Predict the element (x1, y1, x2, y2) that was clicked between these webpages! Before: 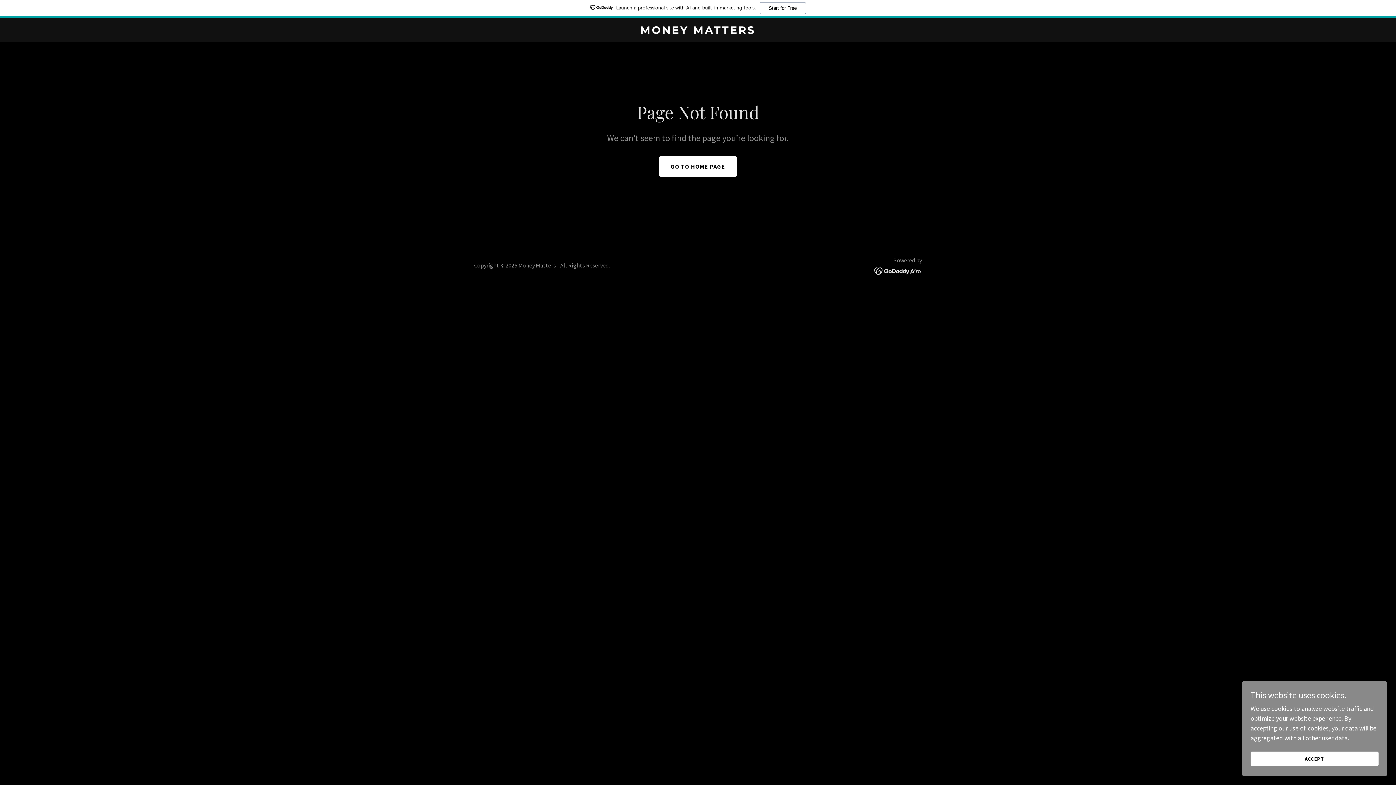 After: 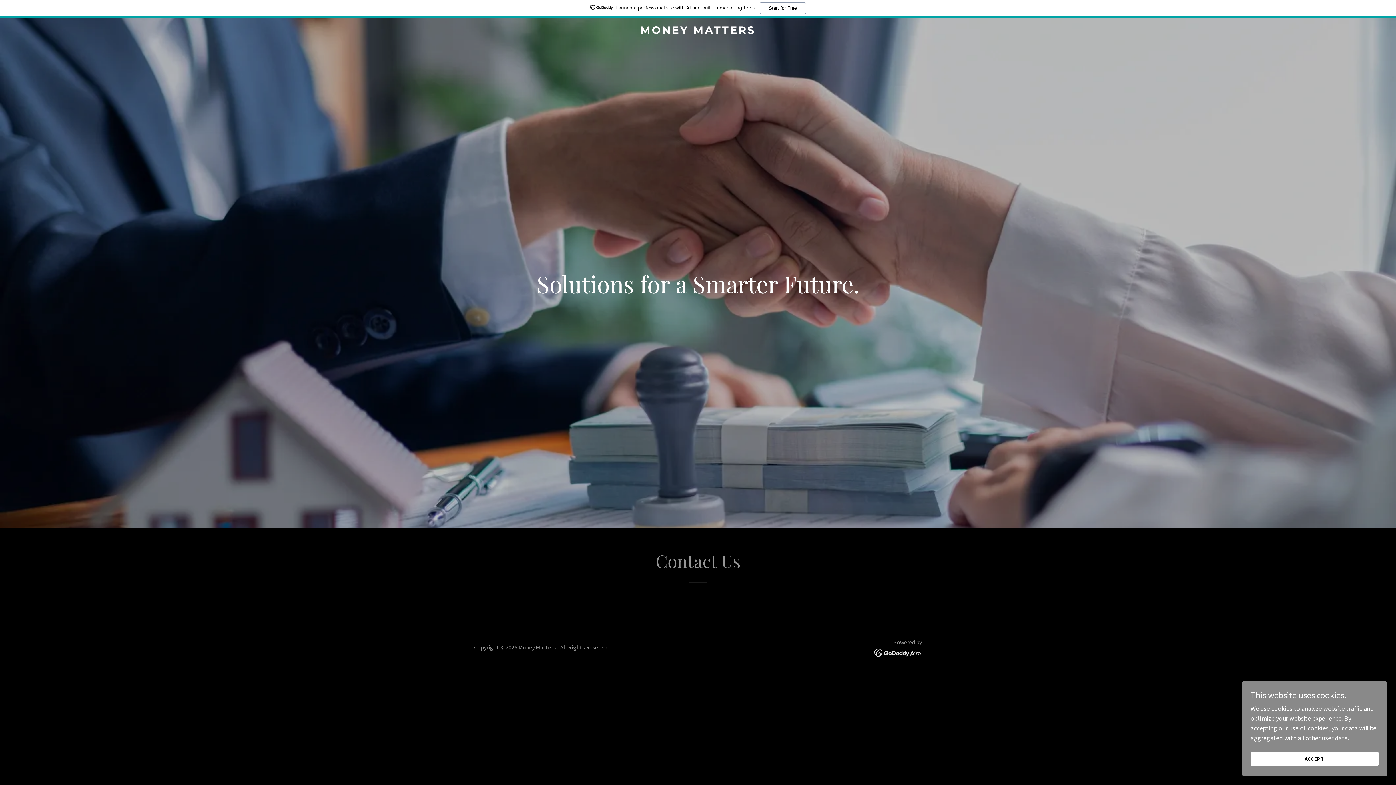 Action: bbox: (471, 27, 925, 35) label: MONEY MATTERS